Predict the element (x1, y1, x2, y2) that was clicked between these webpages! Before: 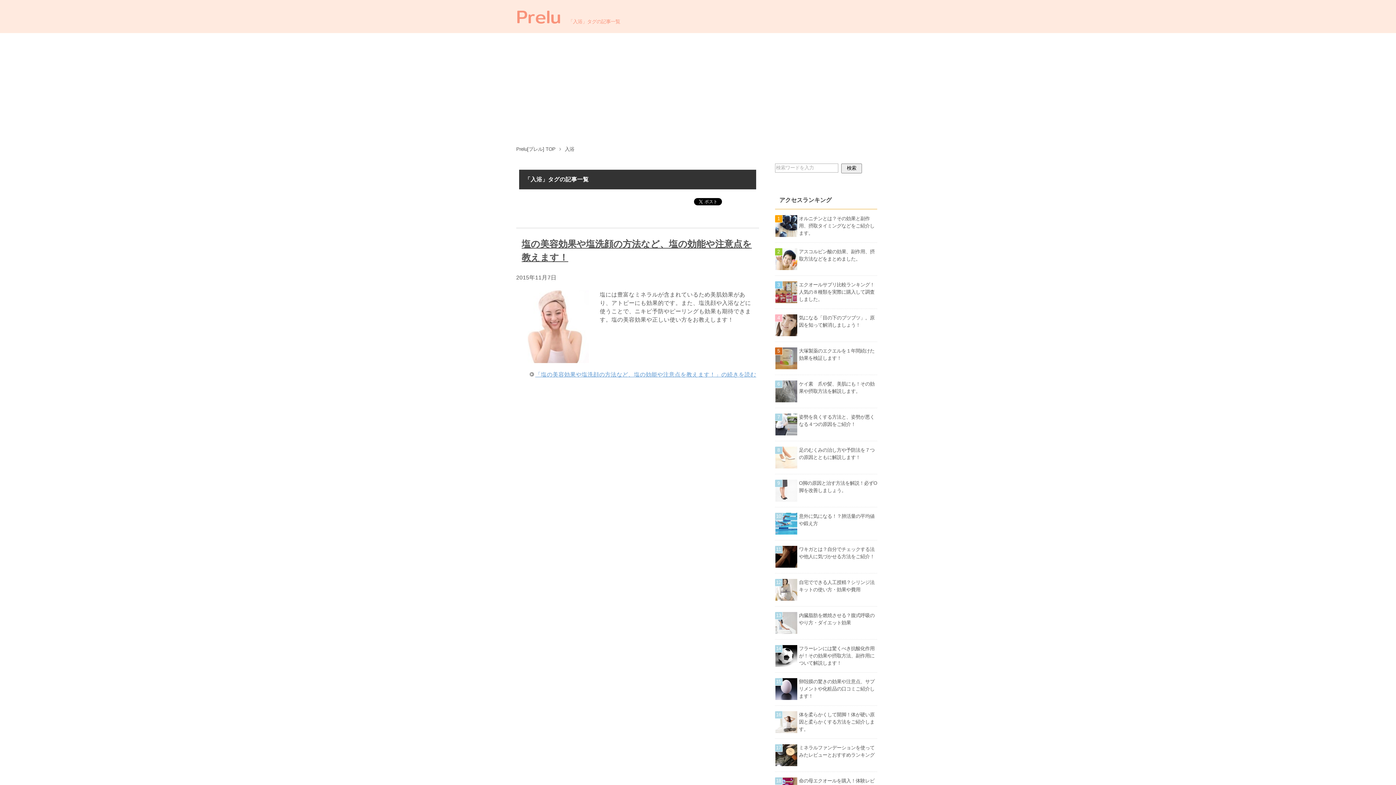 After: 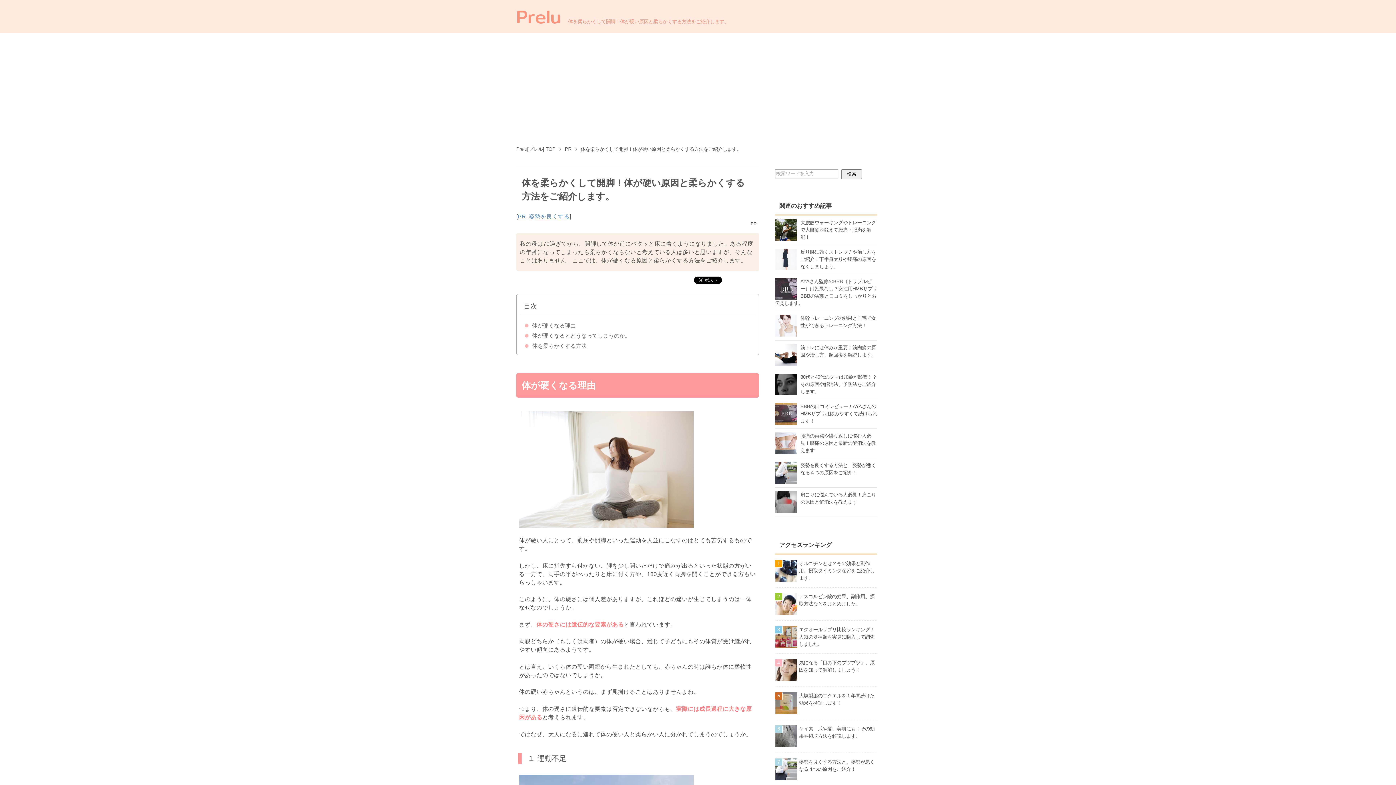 Action: bbox: (799, 712, 874, 732) label: 体を柔らかくして開脚！体が硬い原因と柔らかくする方法をご紹介します。